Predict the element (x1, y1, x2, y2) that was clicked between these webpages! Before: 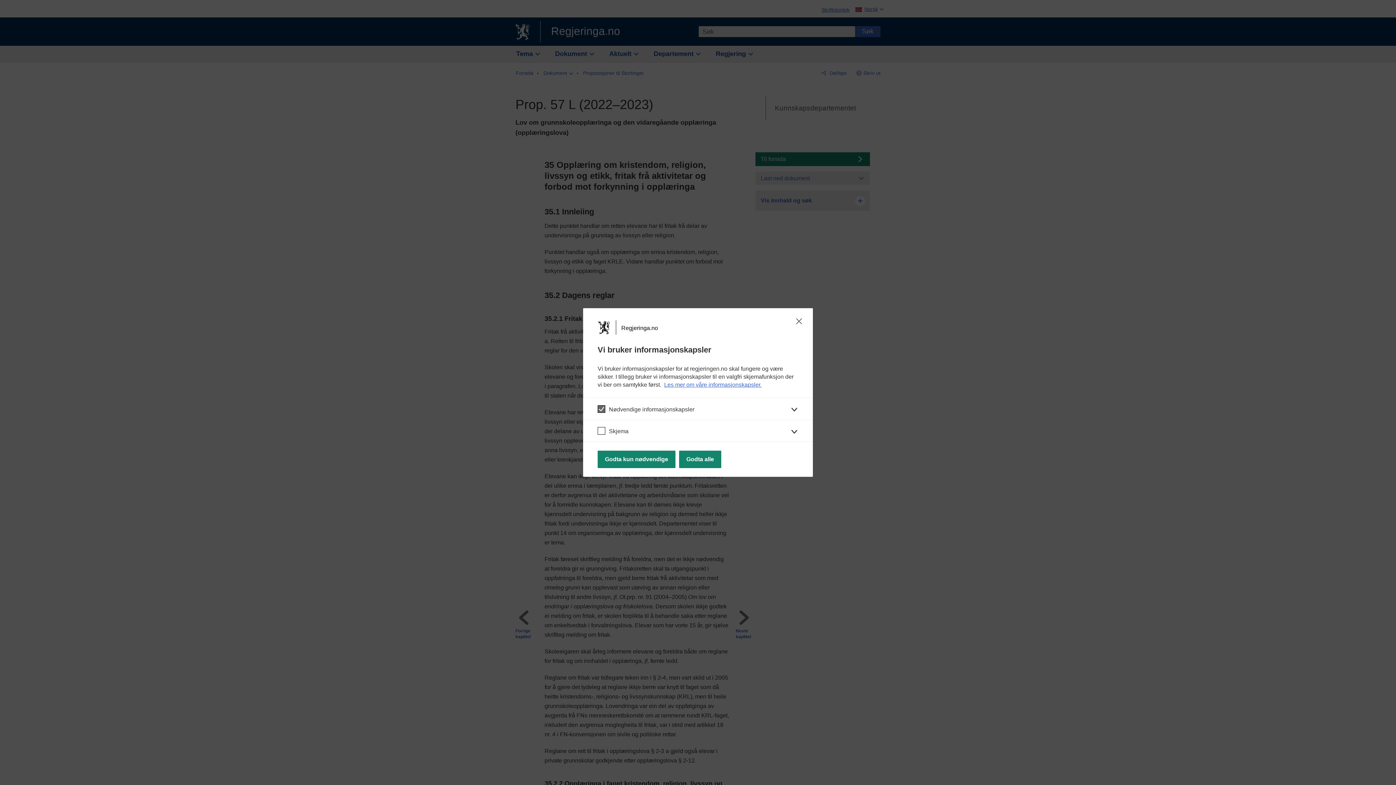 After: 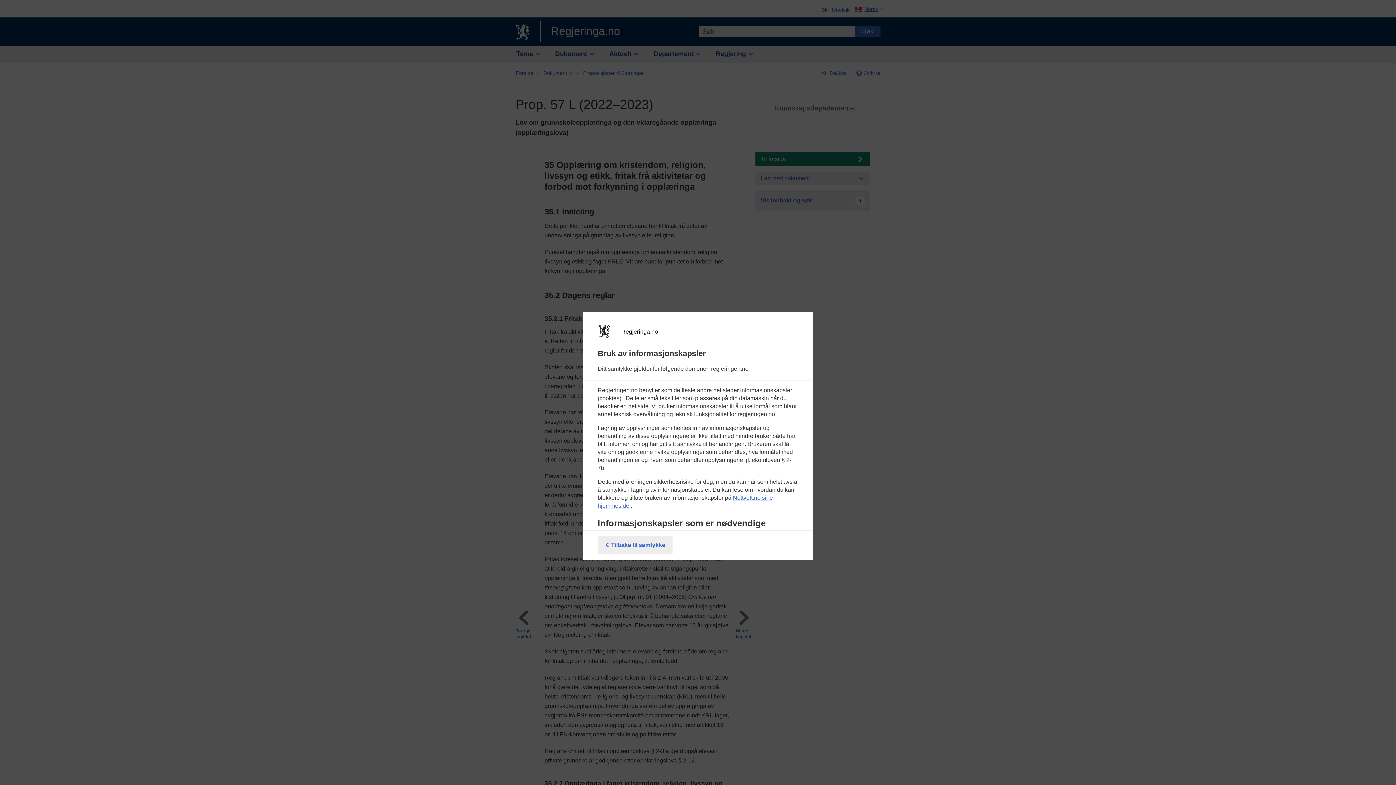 Action: label: Les mer om våre informasjonskapsler. bbox: (664, 381, 761, 388)